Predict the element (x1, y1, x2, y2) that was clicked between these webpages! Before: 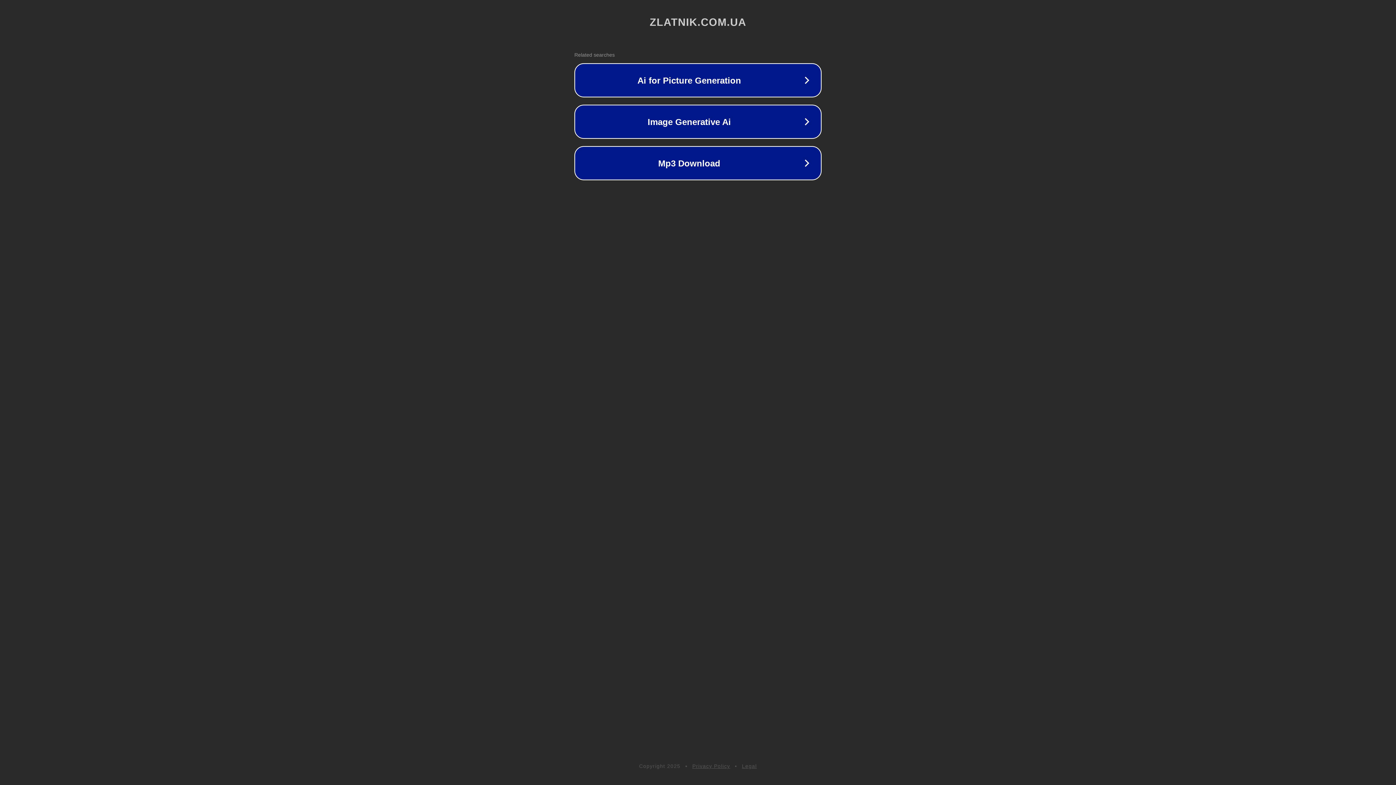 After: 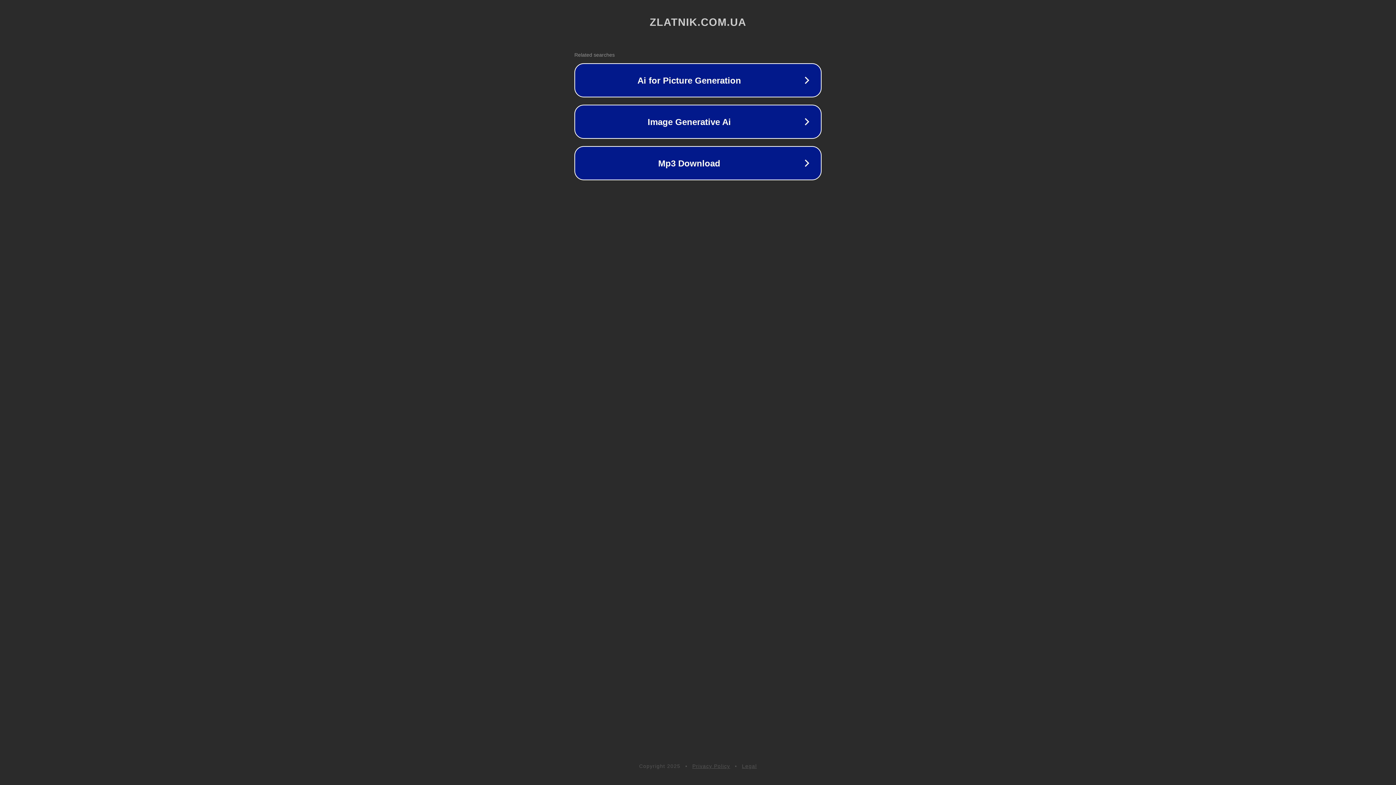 Action: bbox: (692, 763, 730, 769) label: Privacy Policy